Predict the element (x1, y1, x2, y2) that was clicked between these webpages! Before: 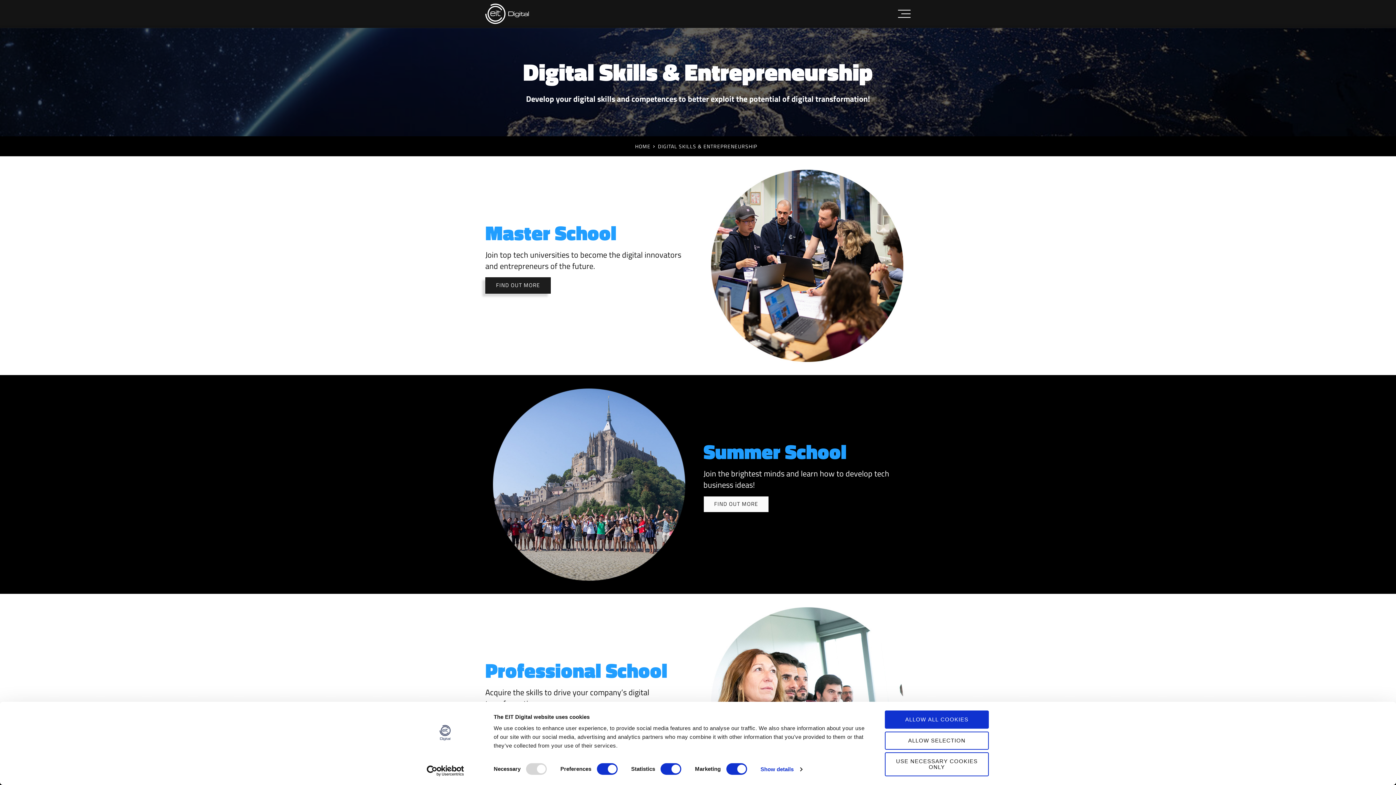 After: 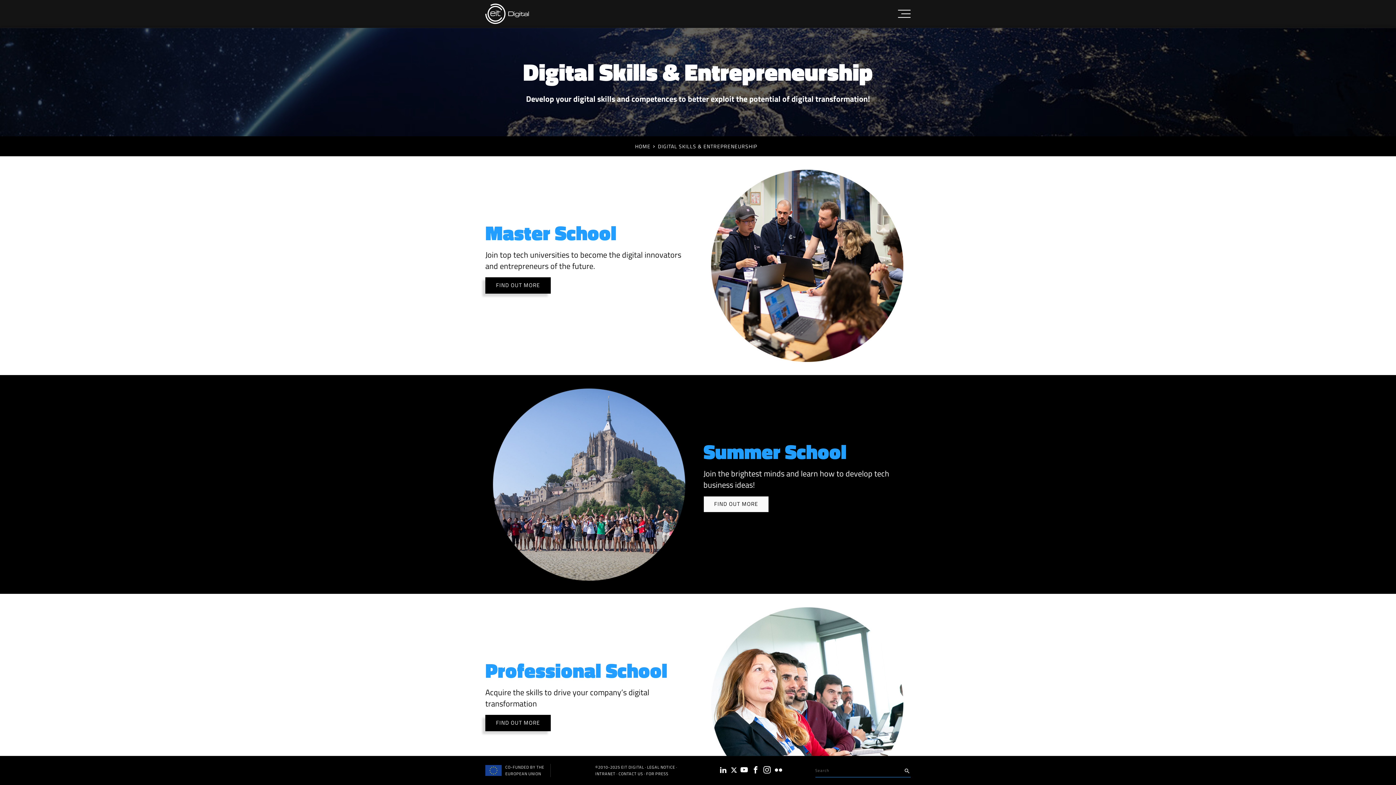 Action: label: USE NECESSARY COOKIES ONLY bbox: (885, 752, 989, 776)